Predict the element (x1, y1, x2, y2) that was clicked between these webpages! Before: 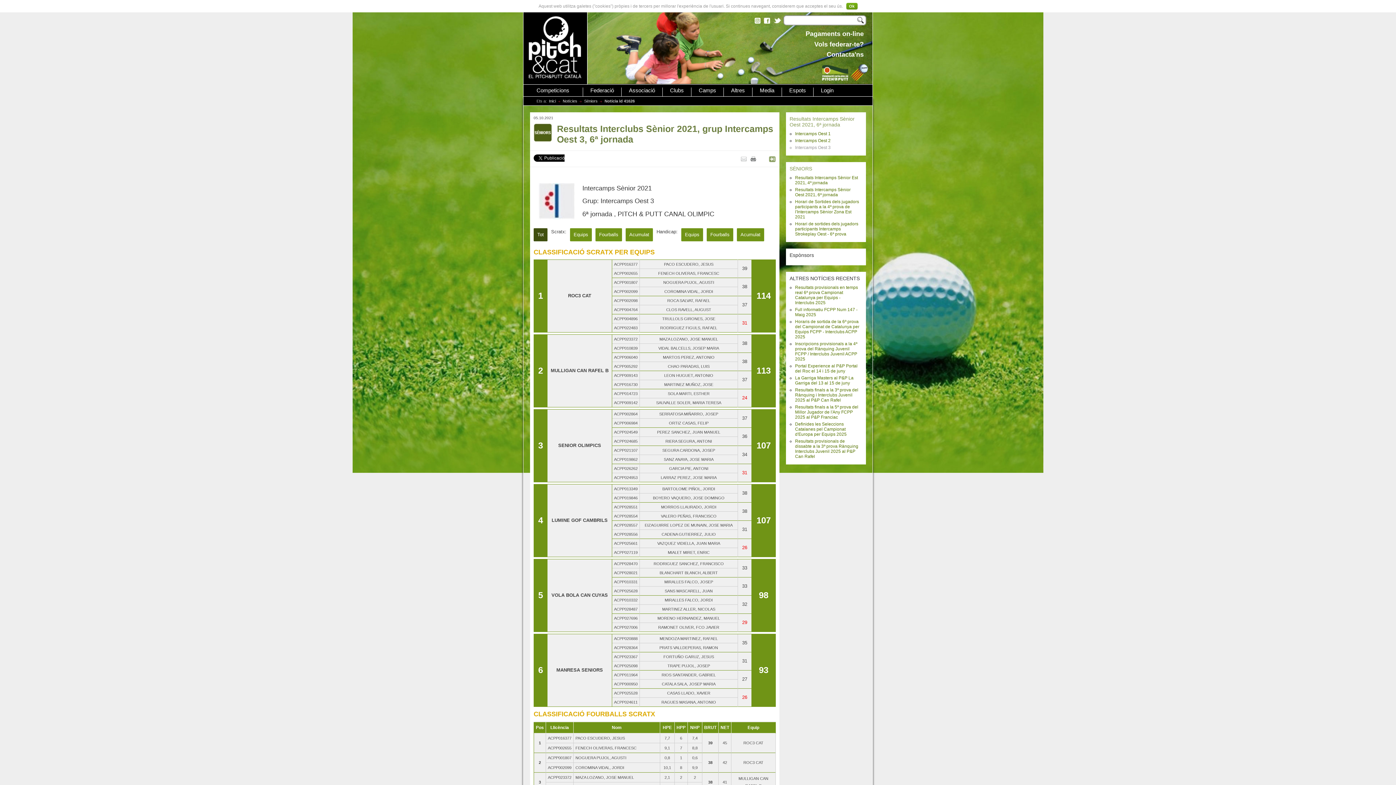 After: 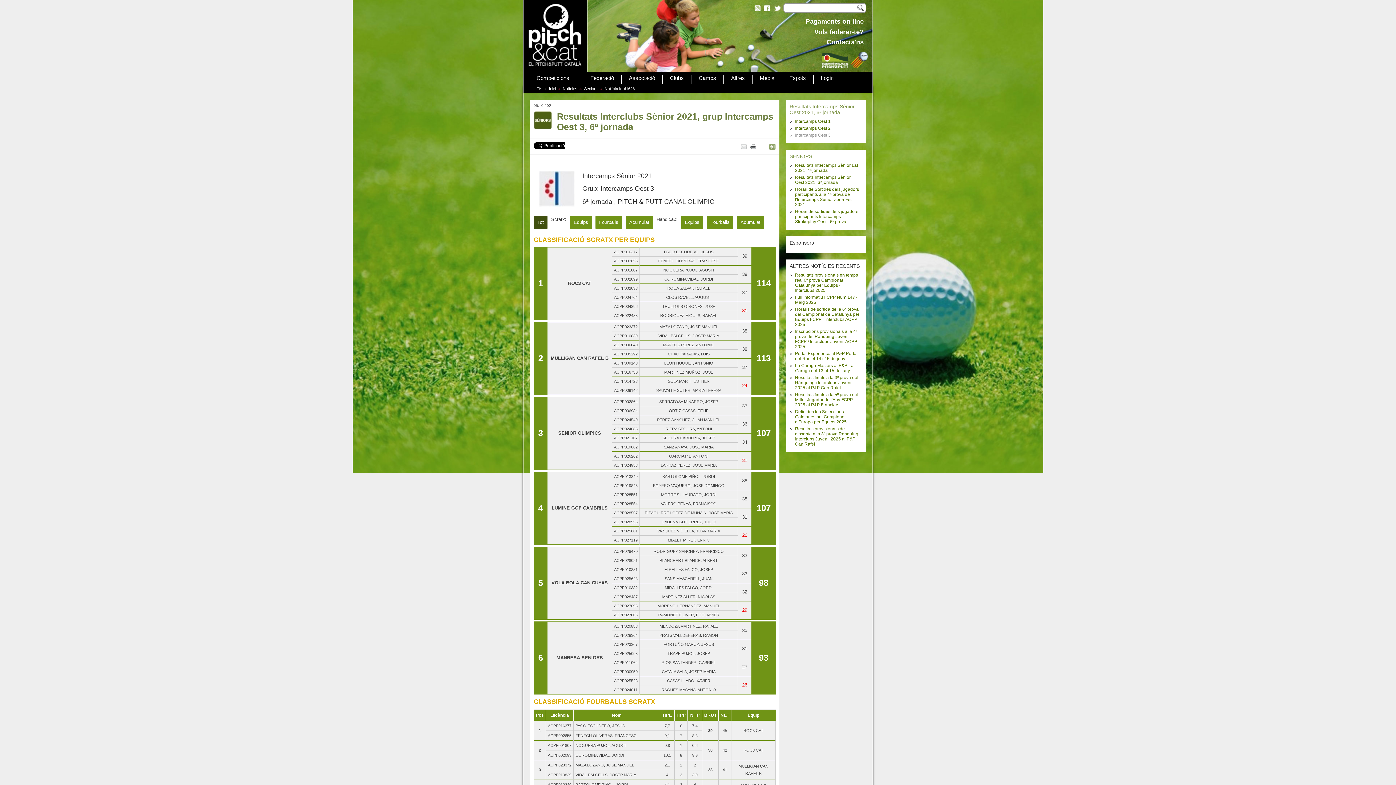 Action: bbox: (846, 2, 857, 9) label: Ok